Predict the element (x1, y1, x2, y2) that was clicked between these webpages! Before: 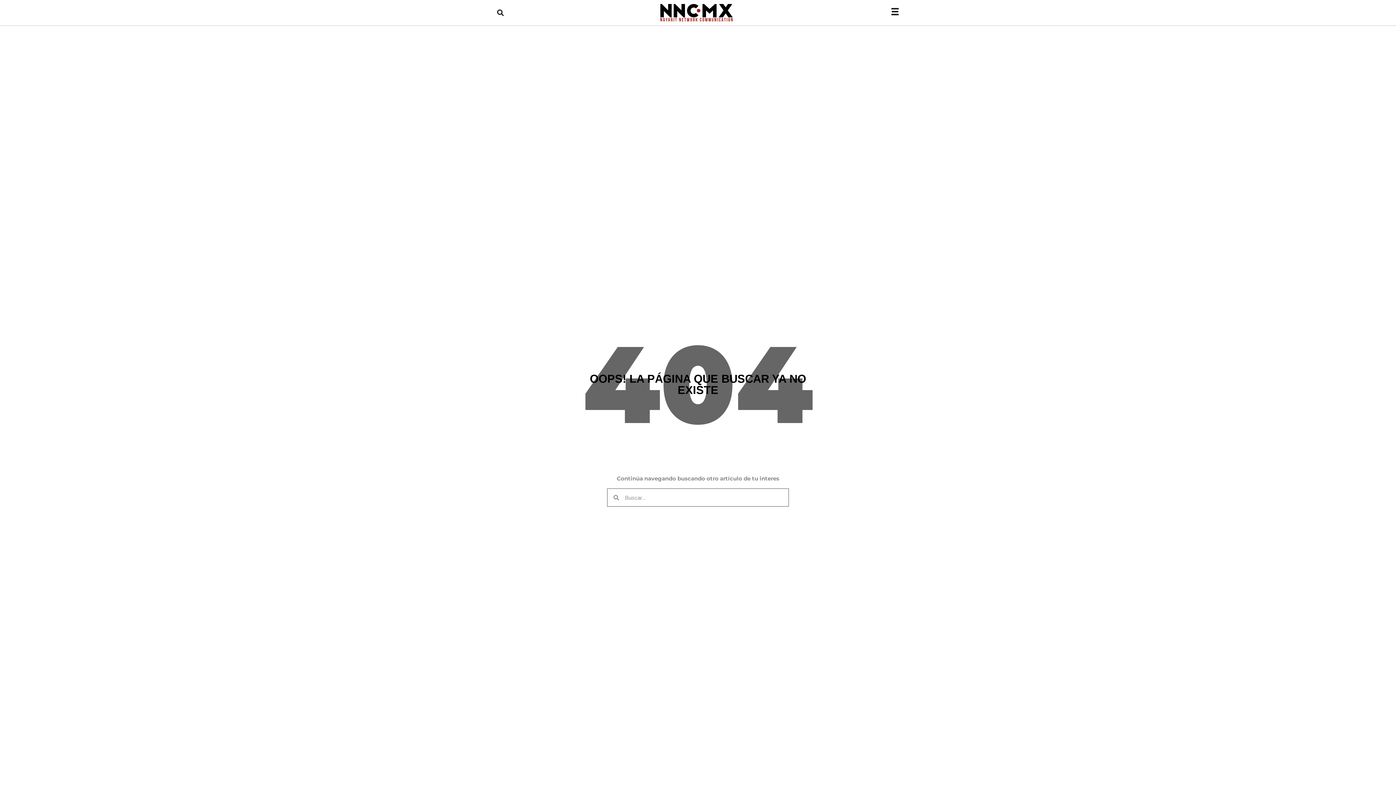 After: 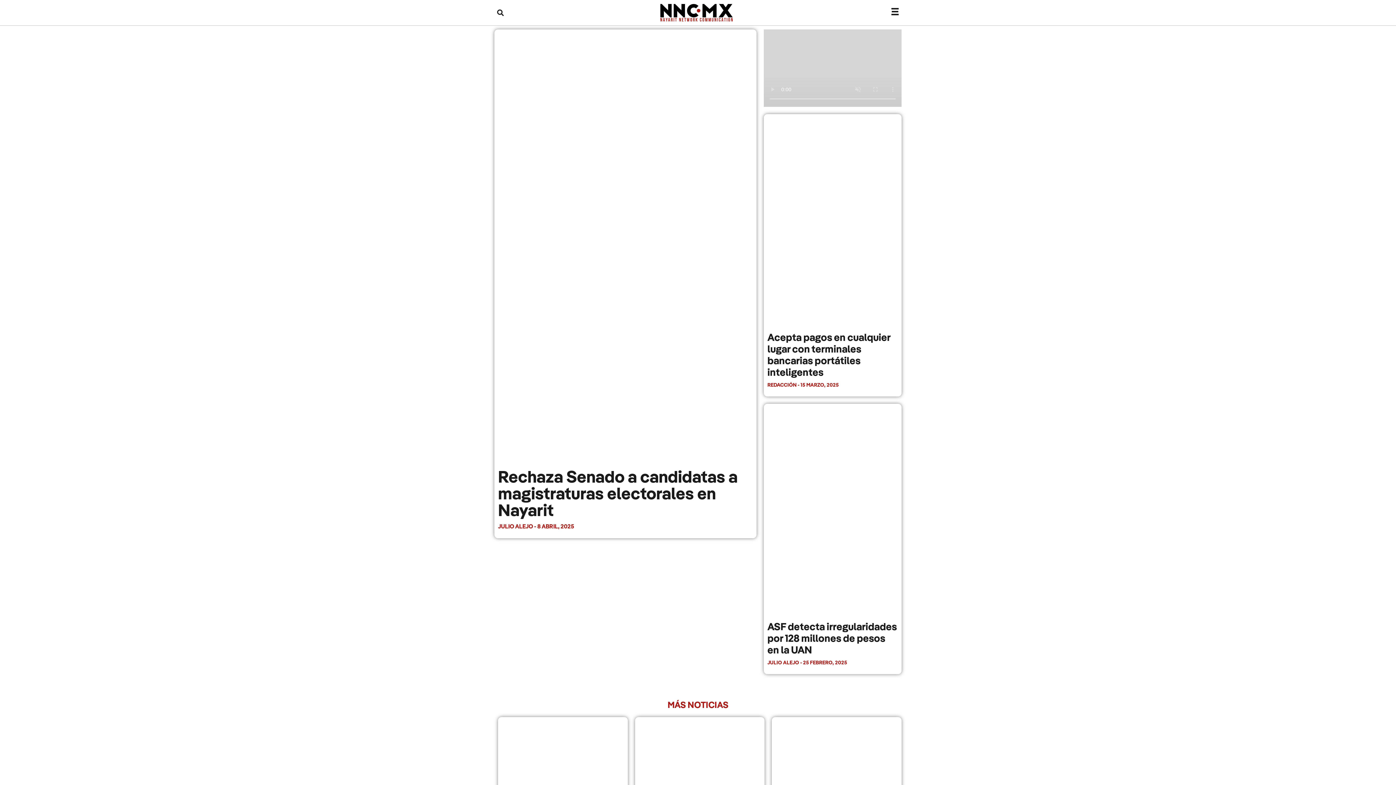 Action: bbox: (642, 3, 751, 21)